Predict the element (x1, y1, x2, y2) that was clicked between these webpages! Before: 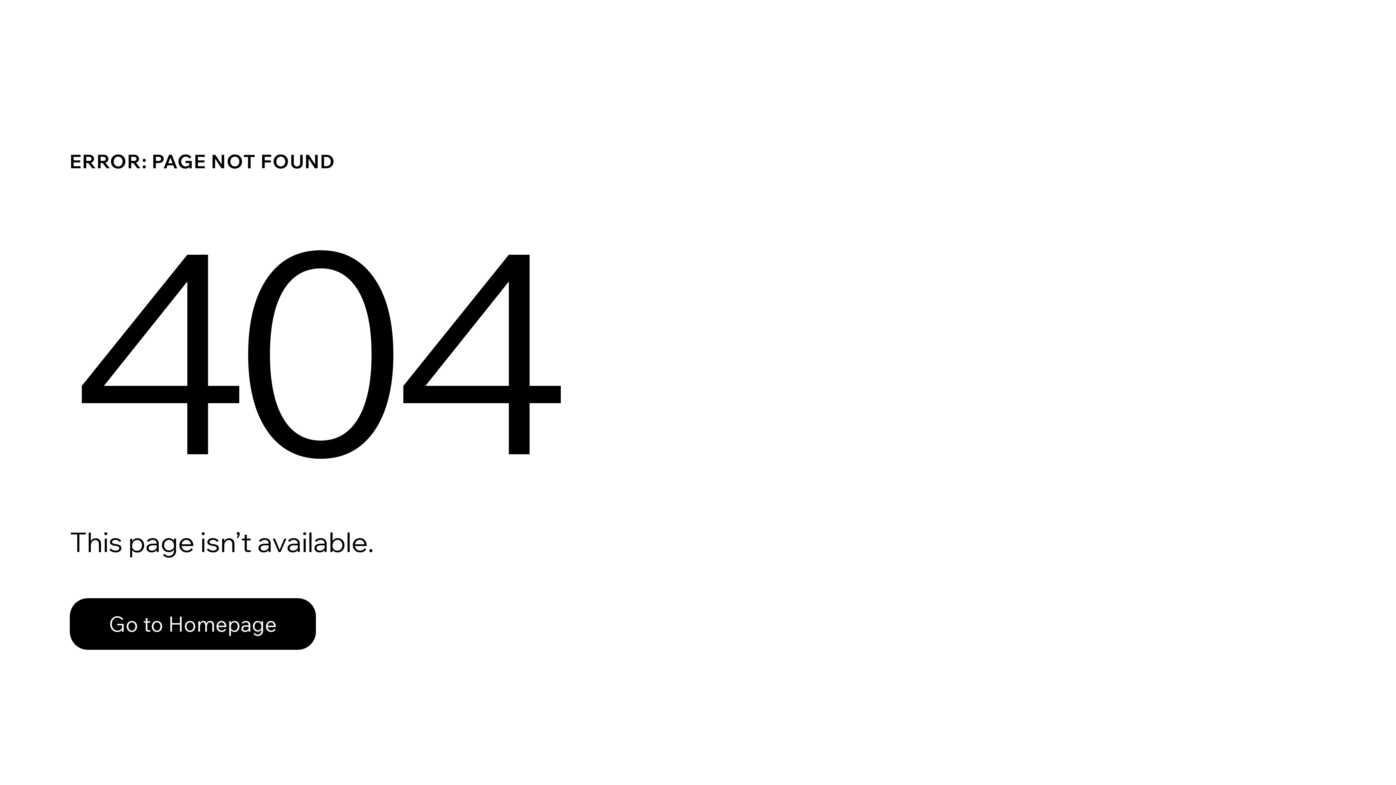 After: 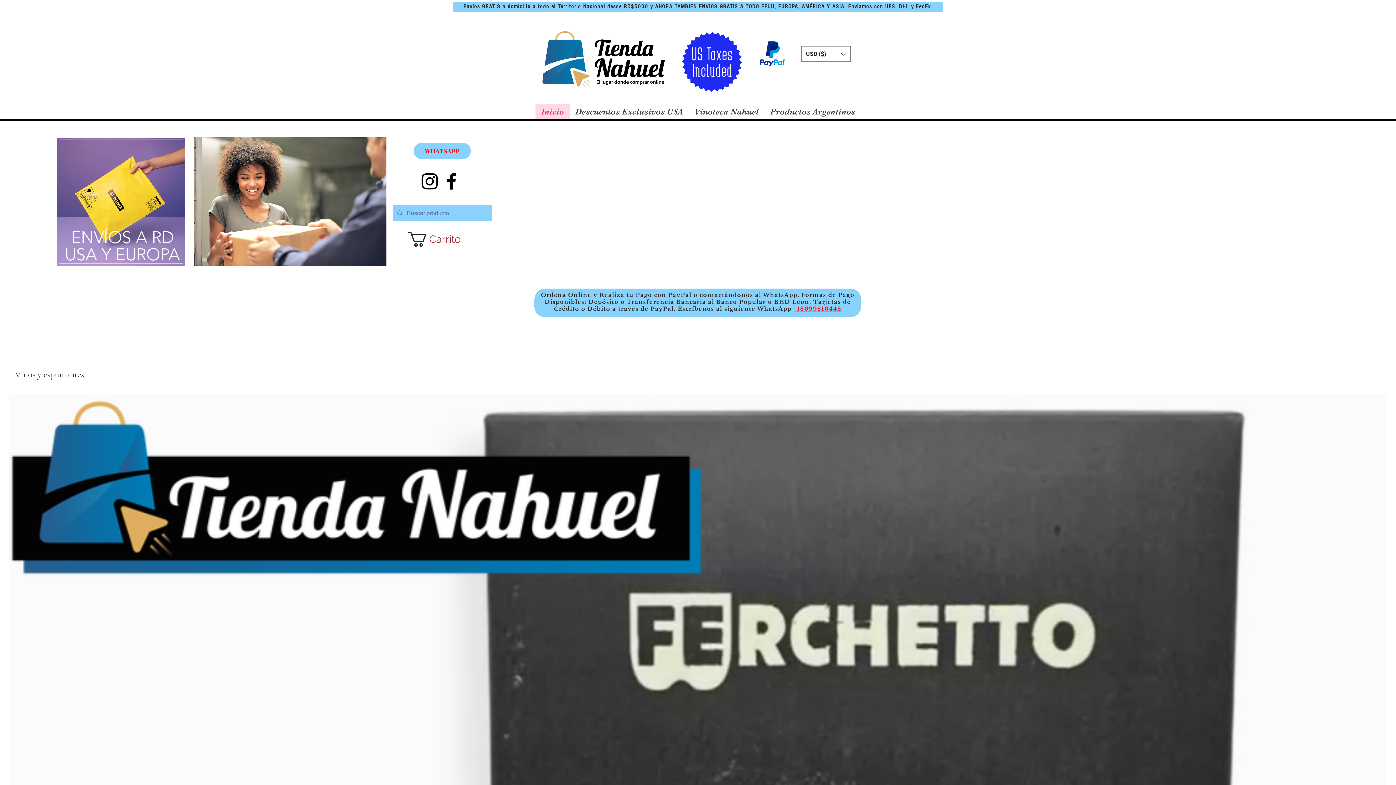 Action: label: Go to Homepage bbox: (69, 582, 768, 659)